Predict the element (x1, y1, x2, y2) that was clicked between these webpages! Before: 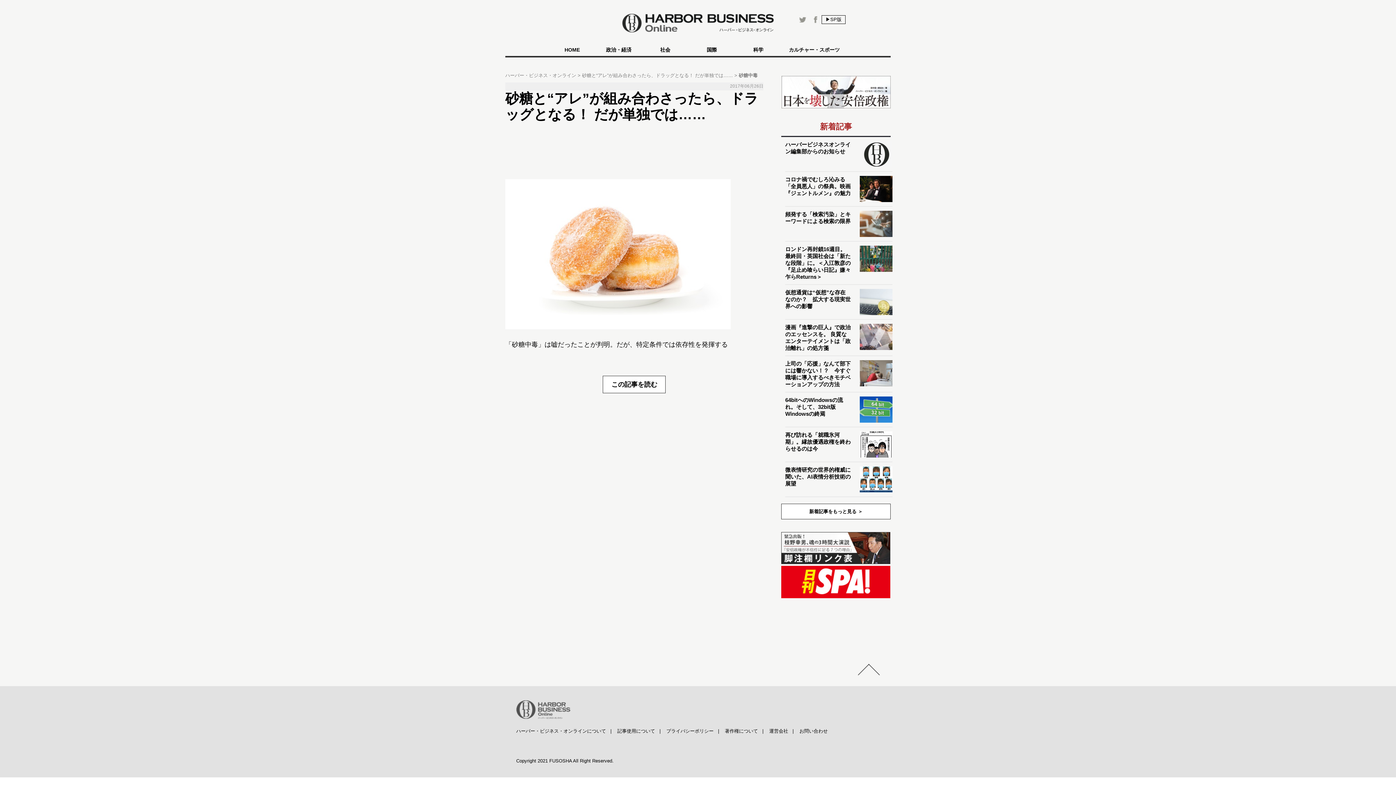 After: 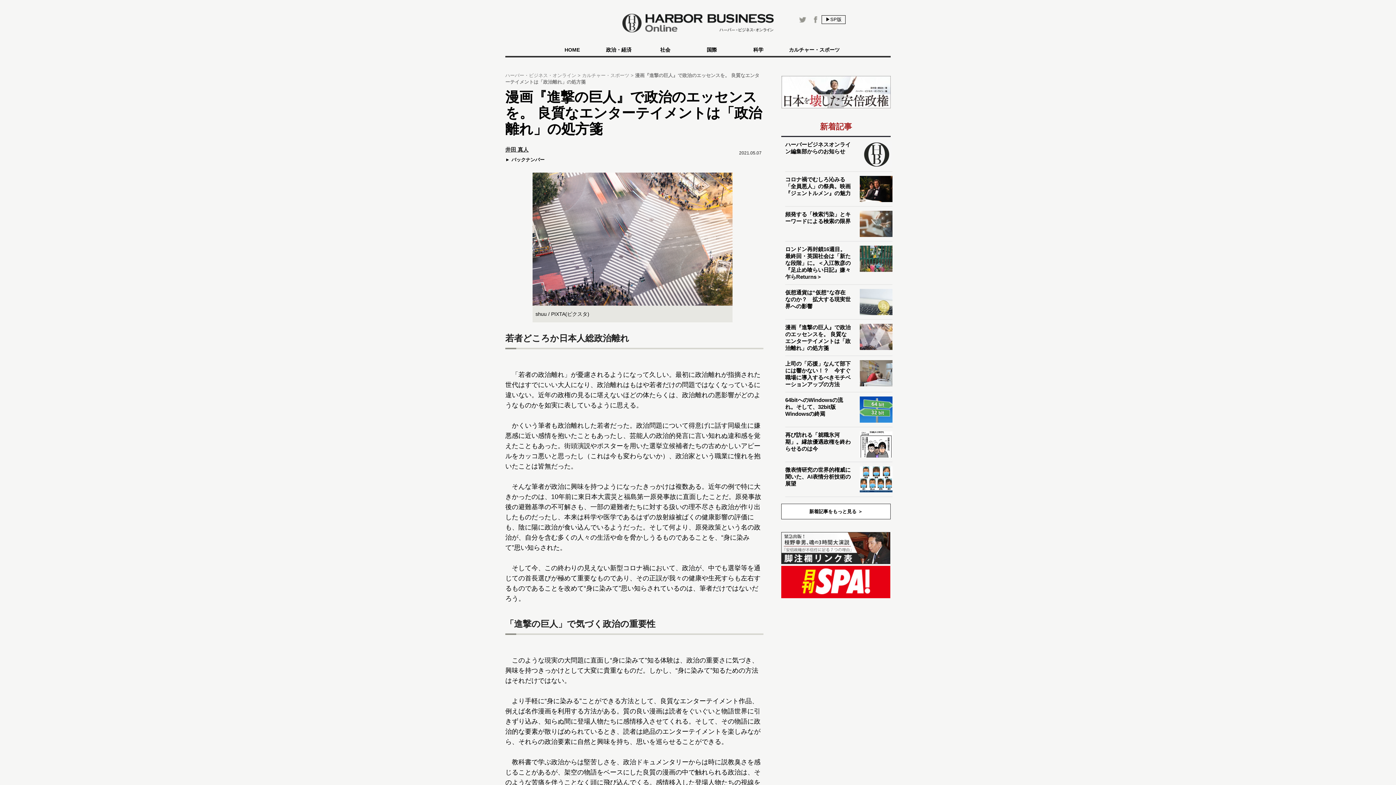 Action: bbox: (785, 323, 850, 351) label: 漫画『進撃の巨人』で政治のエッセンスを。 良質なエンターテイメントは「政治離れ」の処方箋